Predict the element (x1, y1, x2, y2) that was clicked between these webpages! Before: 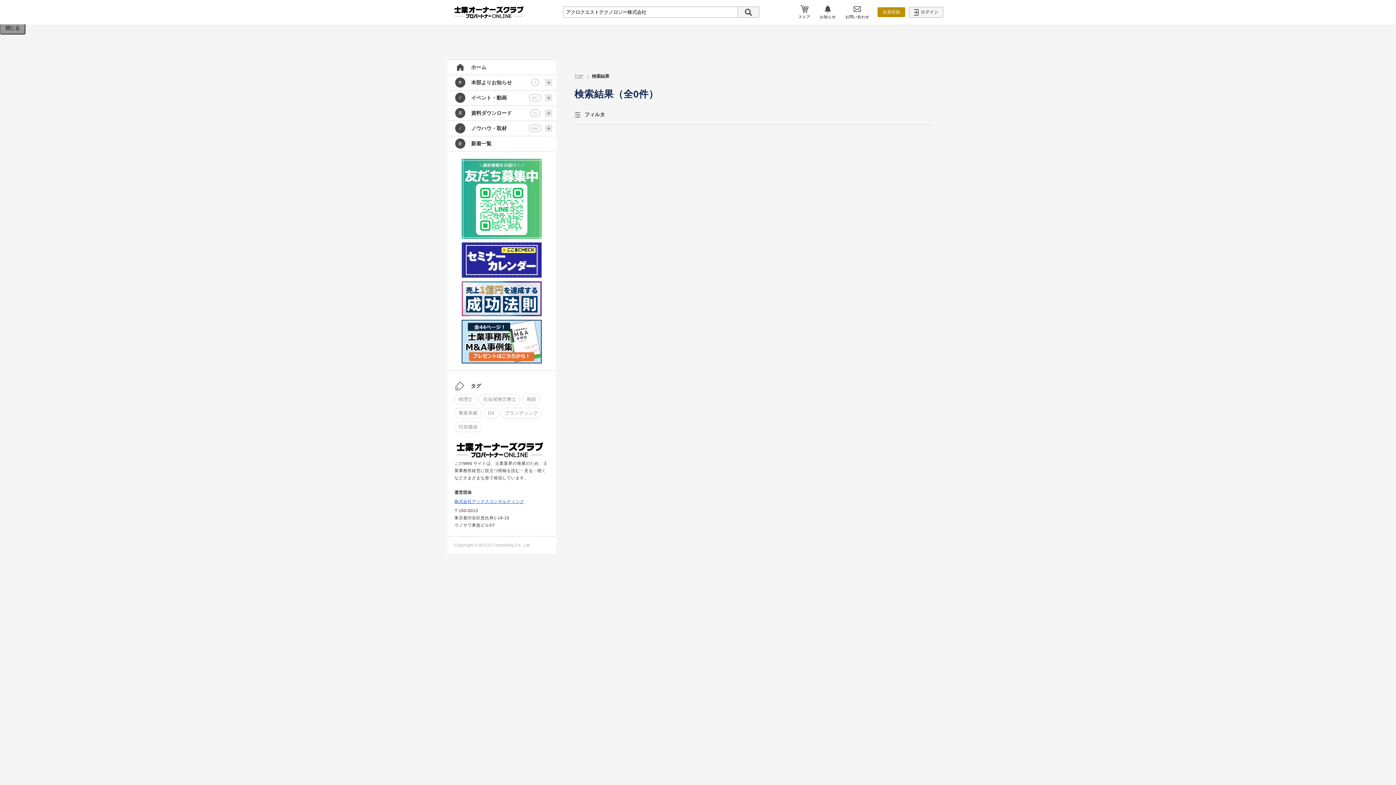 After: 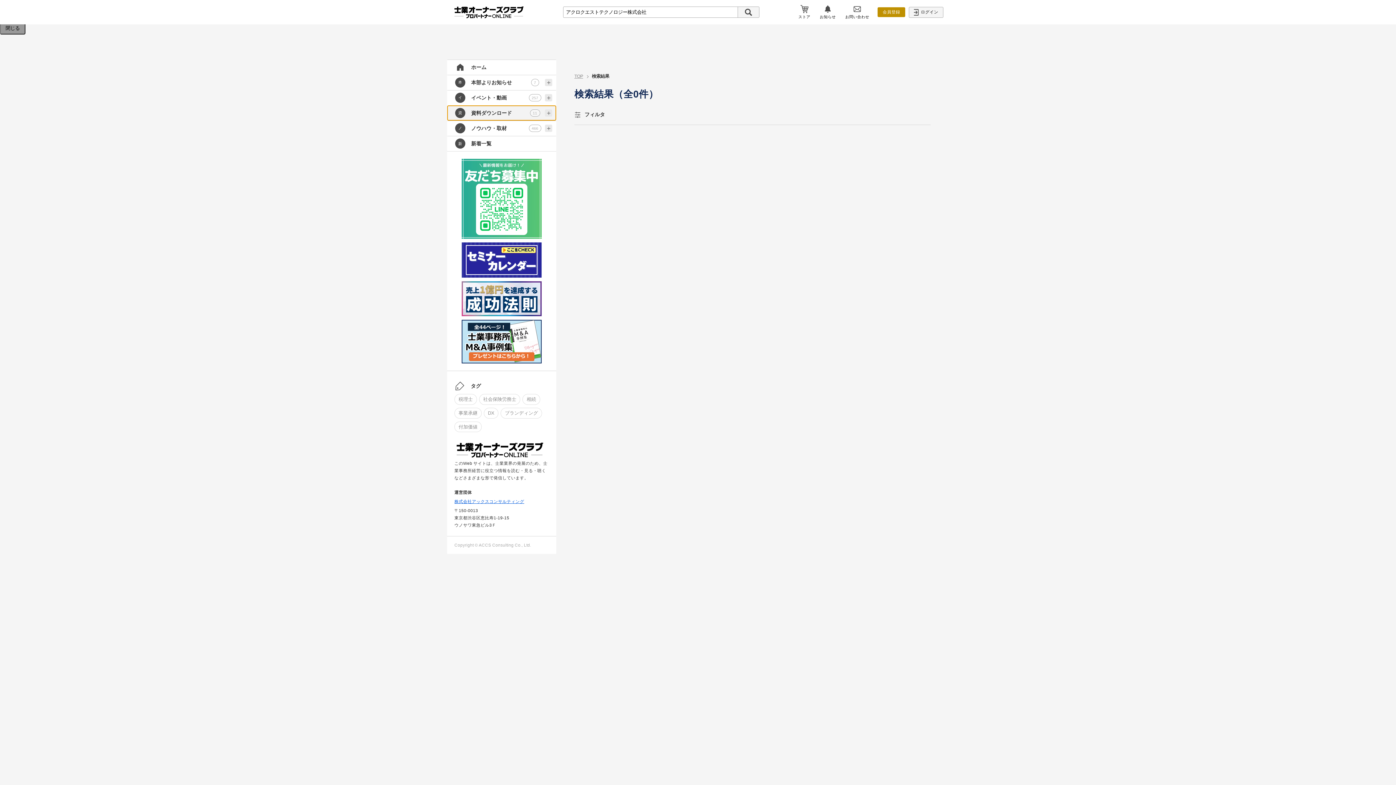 Action: bbox: (447, 105, 556, 120) label: 資
資料ダウンロード
11